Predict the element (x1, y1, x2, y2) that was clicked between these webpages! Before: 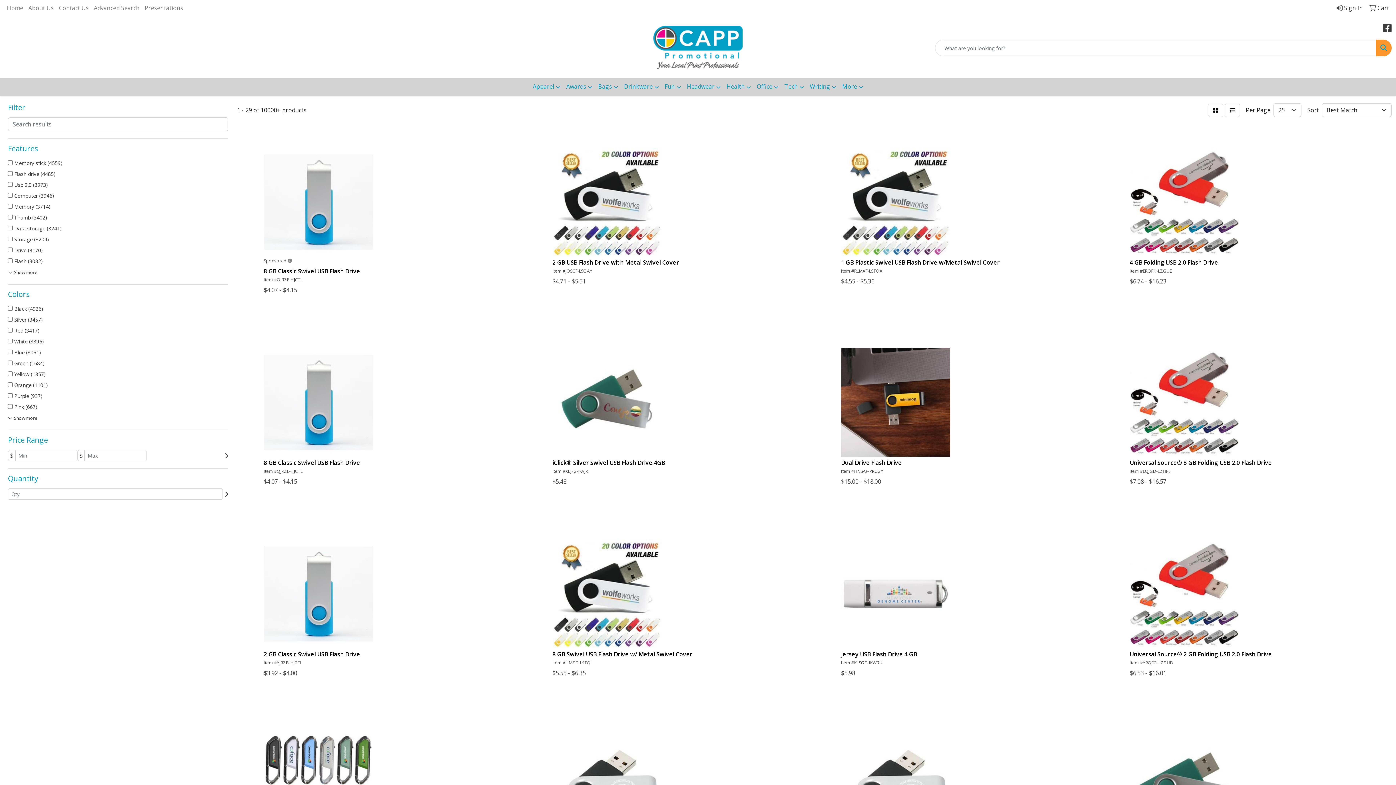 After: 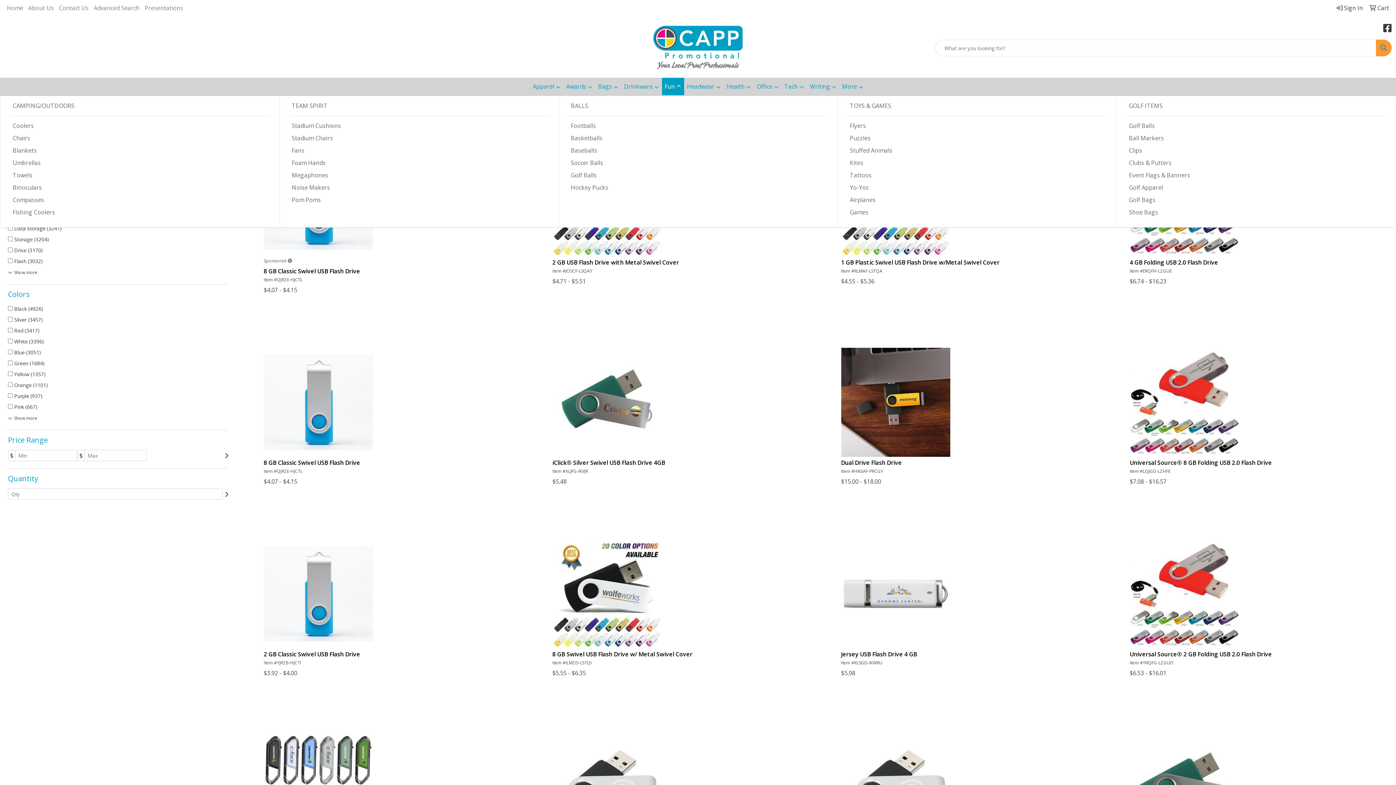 Action: bbox: (662, 77, 684, 96) label: Fun